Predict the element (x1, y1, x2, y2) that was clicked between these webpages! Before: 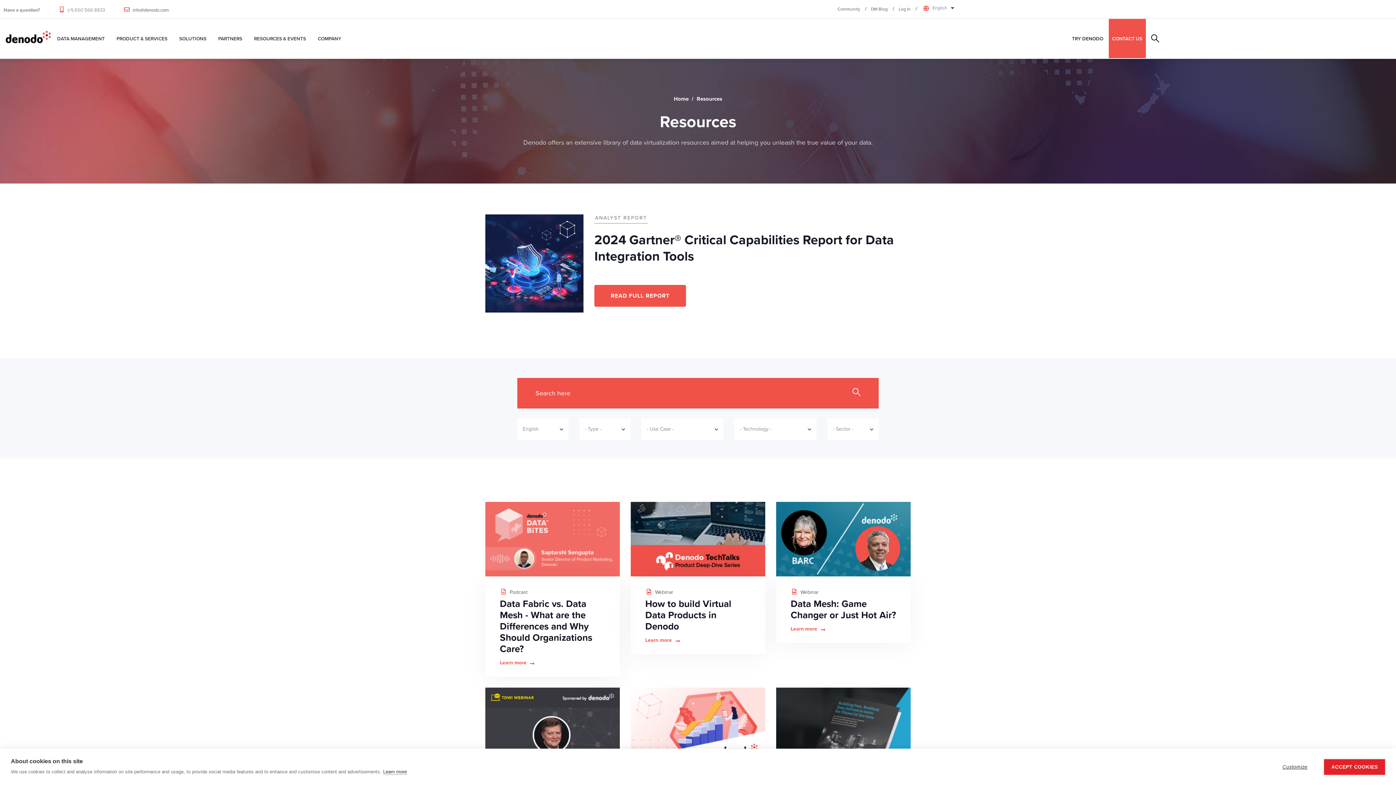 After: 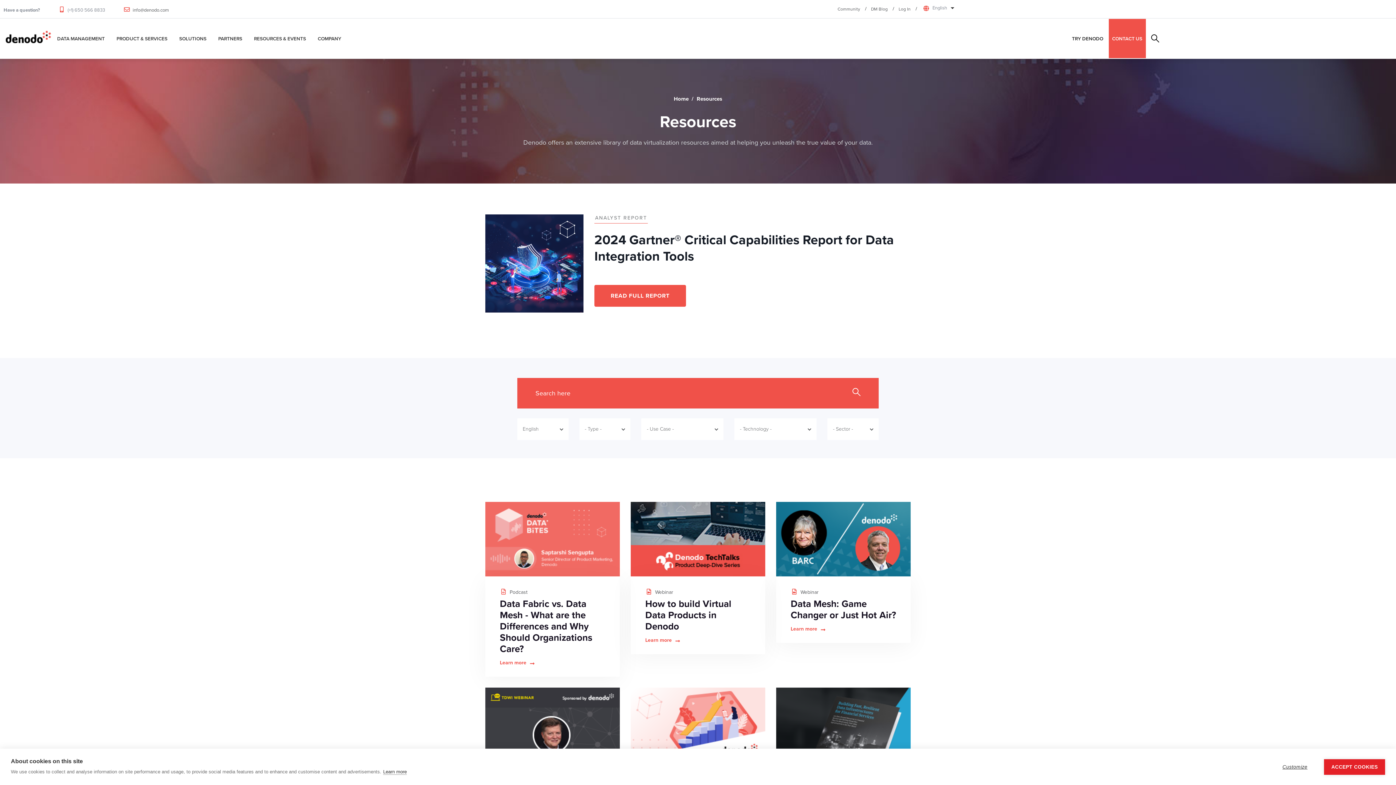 Action: bbox: (852, 376, 878, 407)